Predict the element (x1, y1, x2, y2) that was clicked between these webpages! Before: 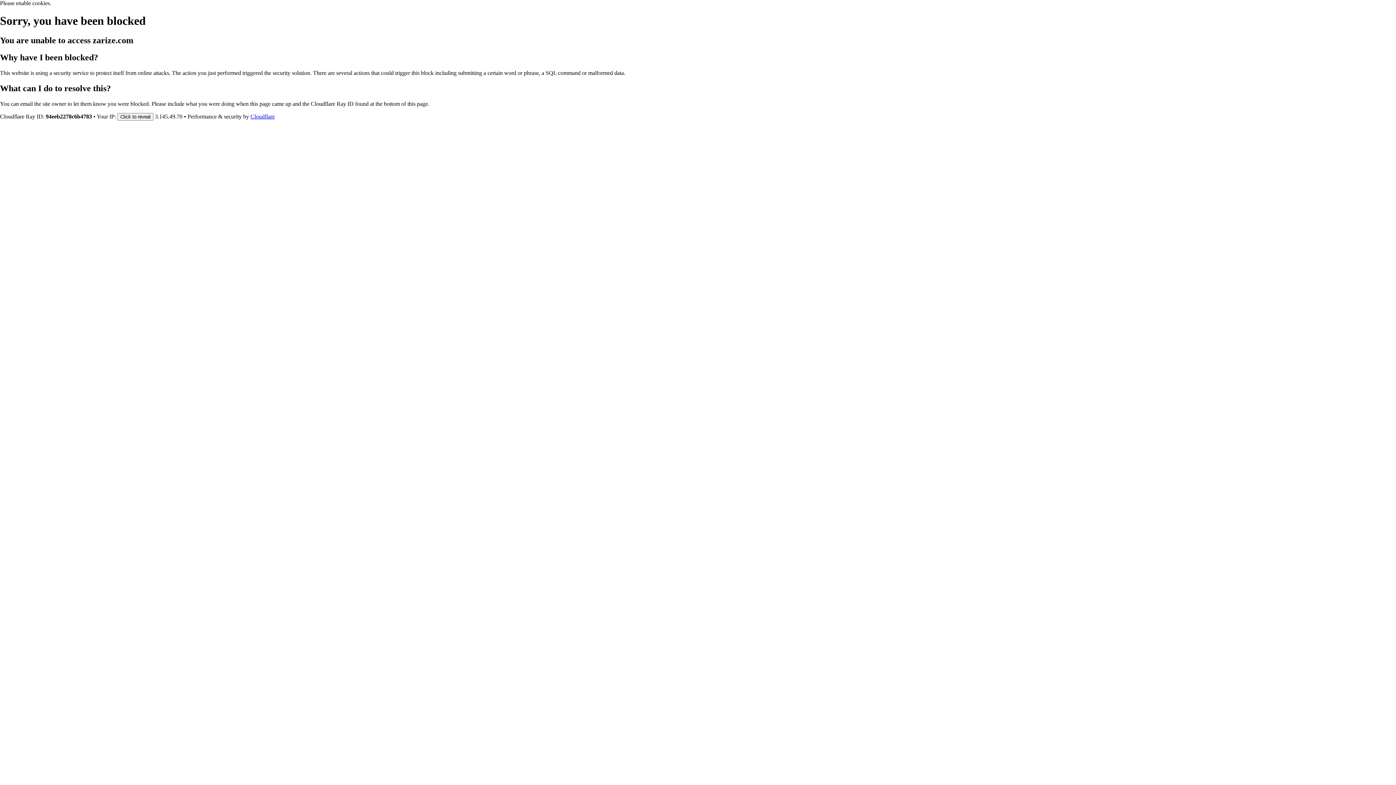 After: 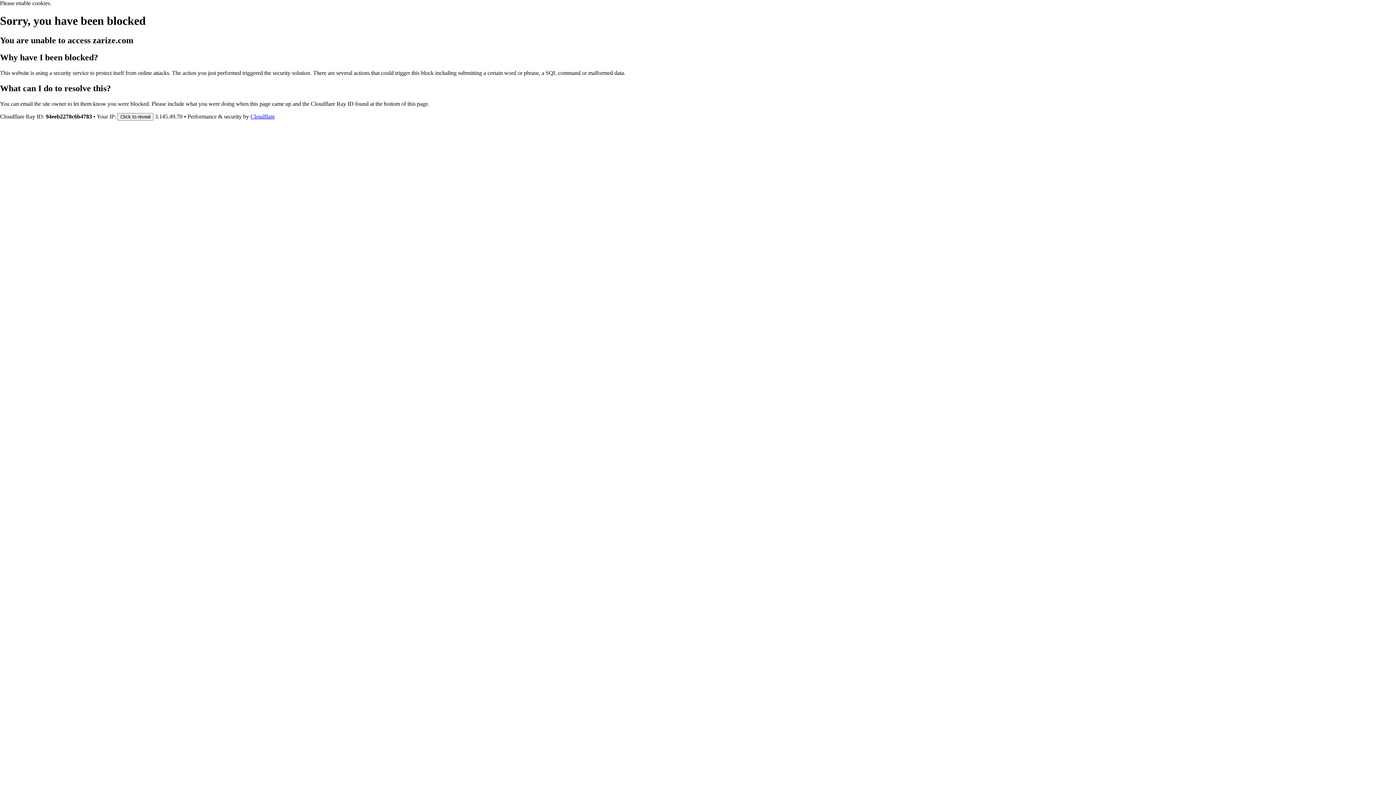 Action: bbox: (250, 113, 274, 119) label: Cloudflare